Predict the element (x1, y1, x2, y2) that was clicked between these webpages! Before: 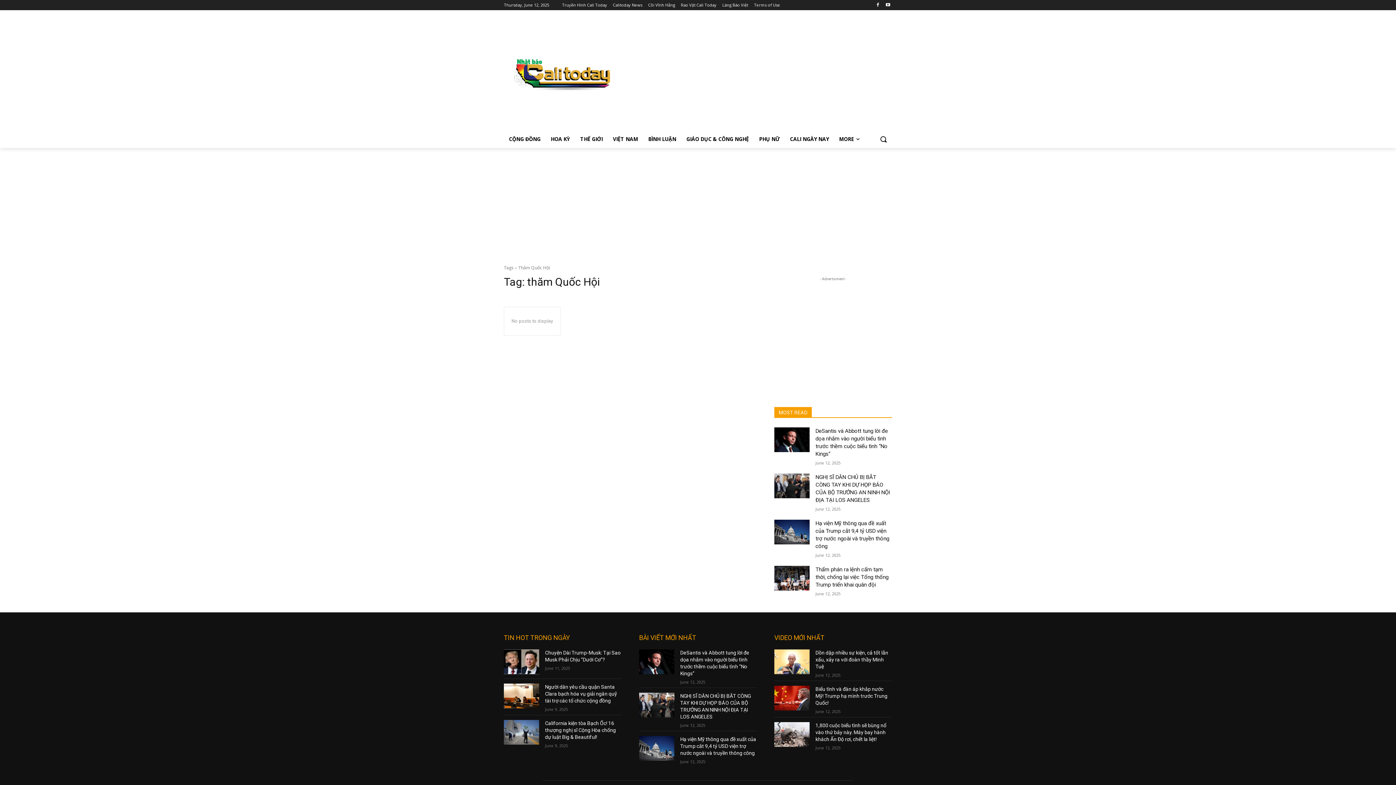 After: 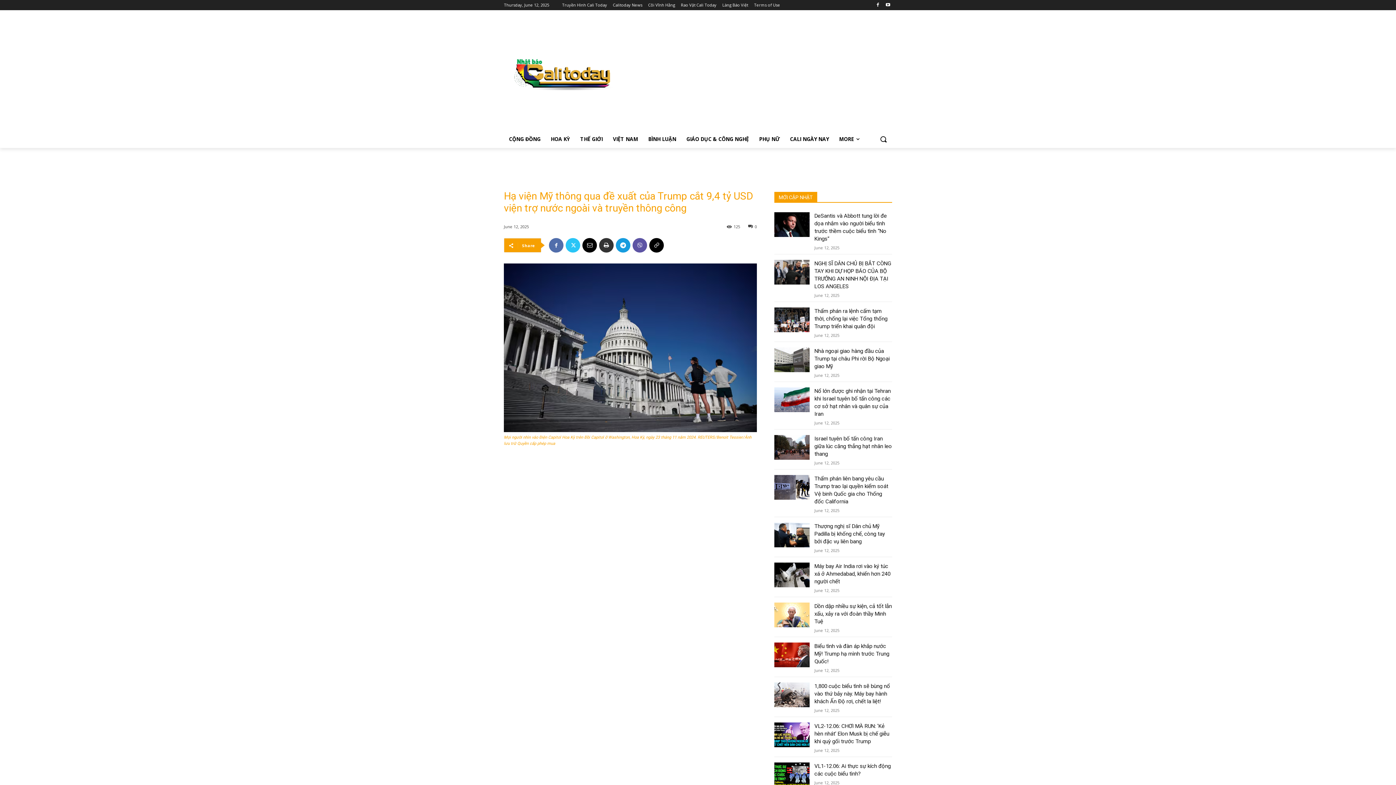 Action: bbox: (639, 736, 674, 761)